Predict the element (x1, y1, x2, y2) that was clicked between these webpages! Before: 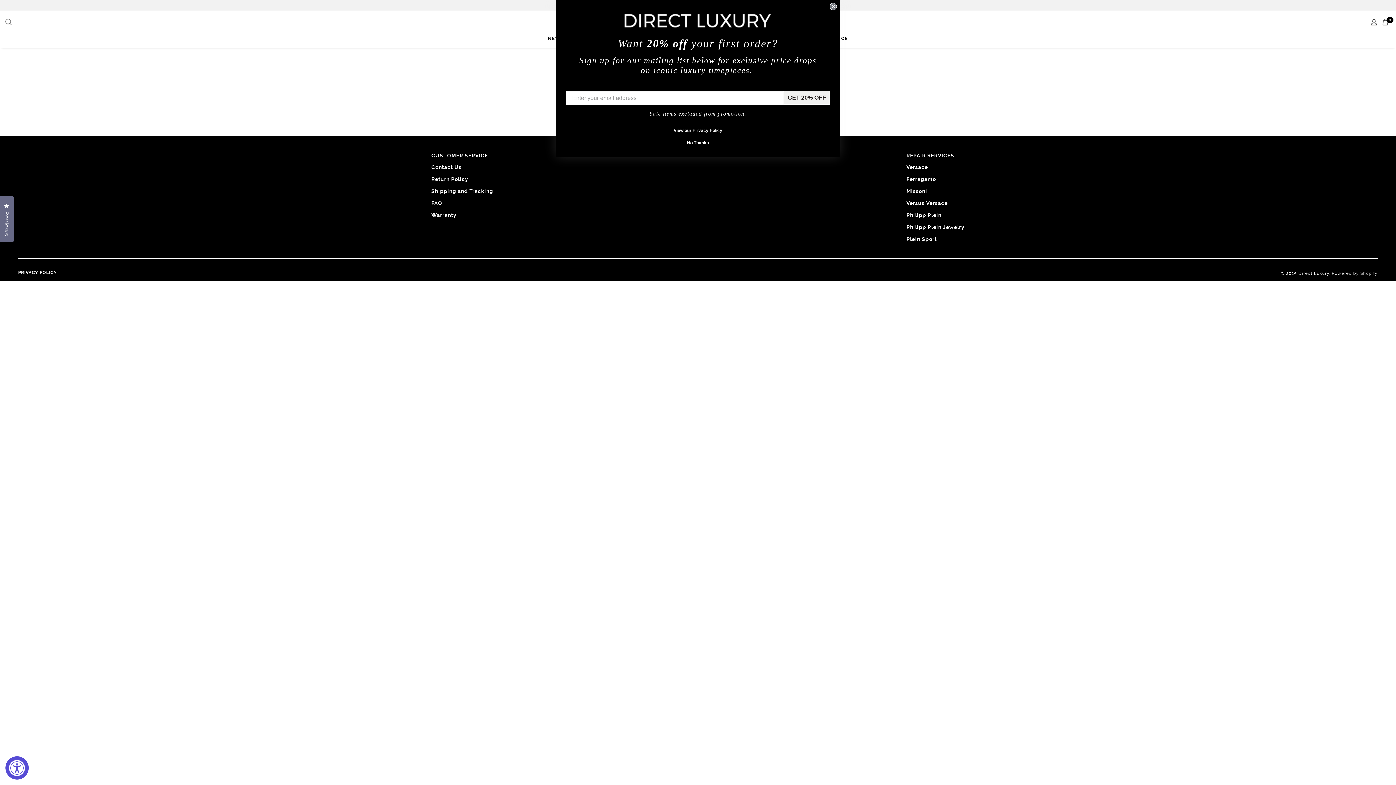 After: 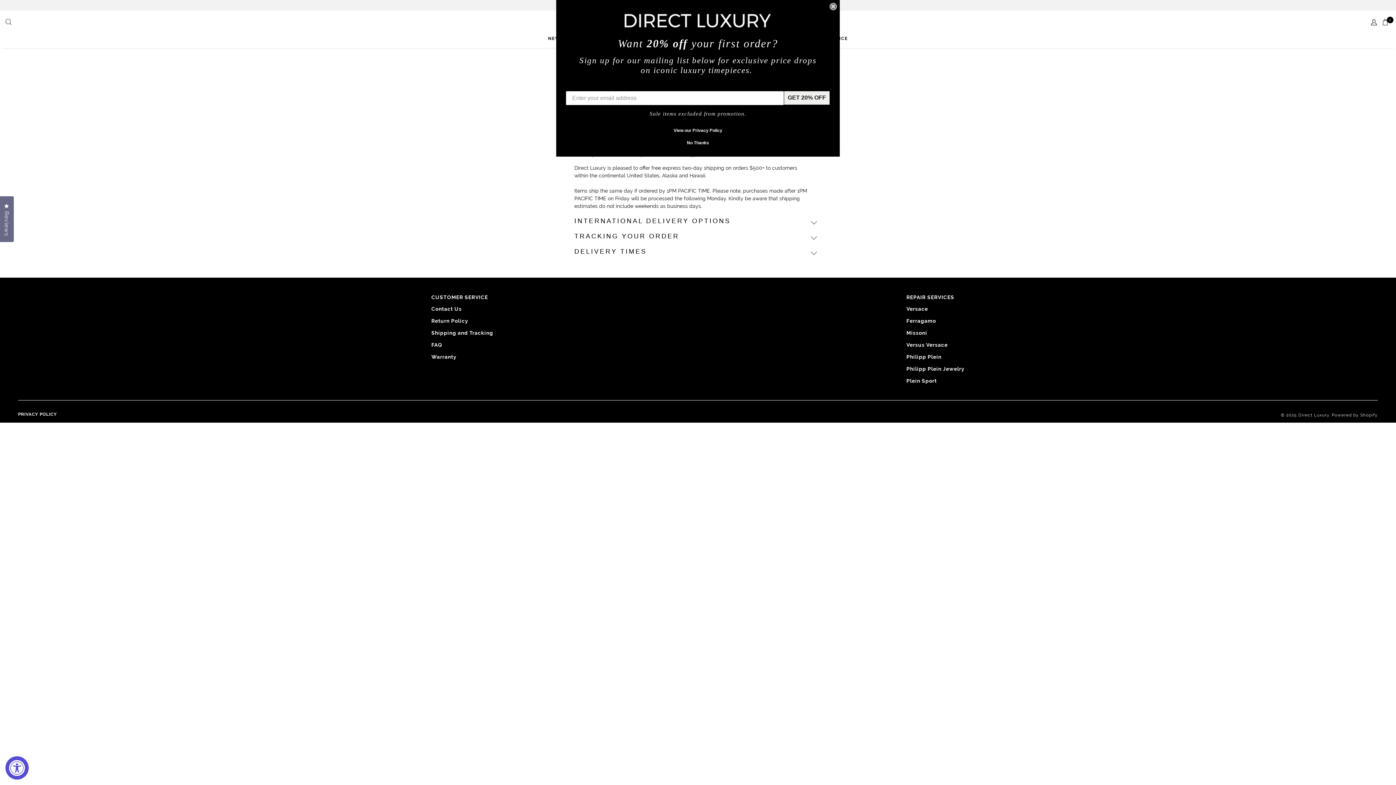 Action: label: Shipping and Tracking bbox: (431, 188, 493, 194)